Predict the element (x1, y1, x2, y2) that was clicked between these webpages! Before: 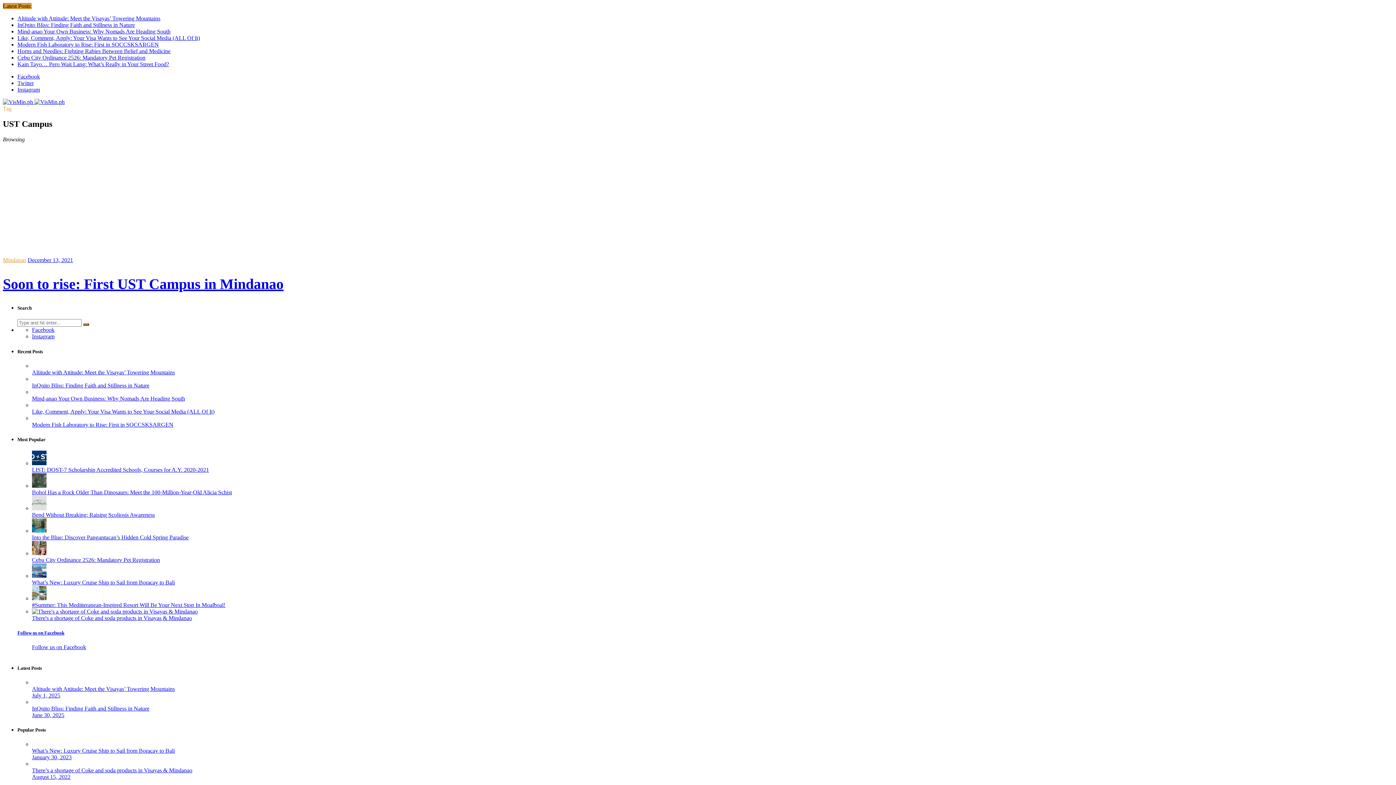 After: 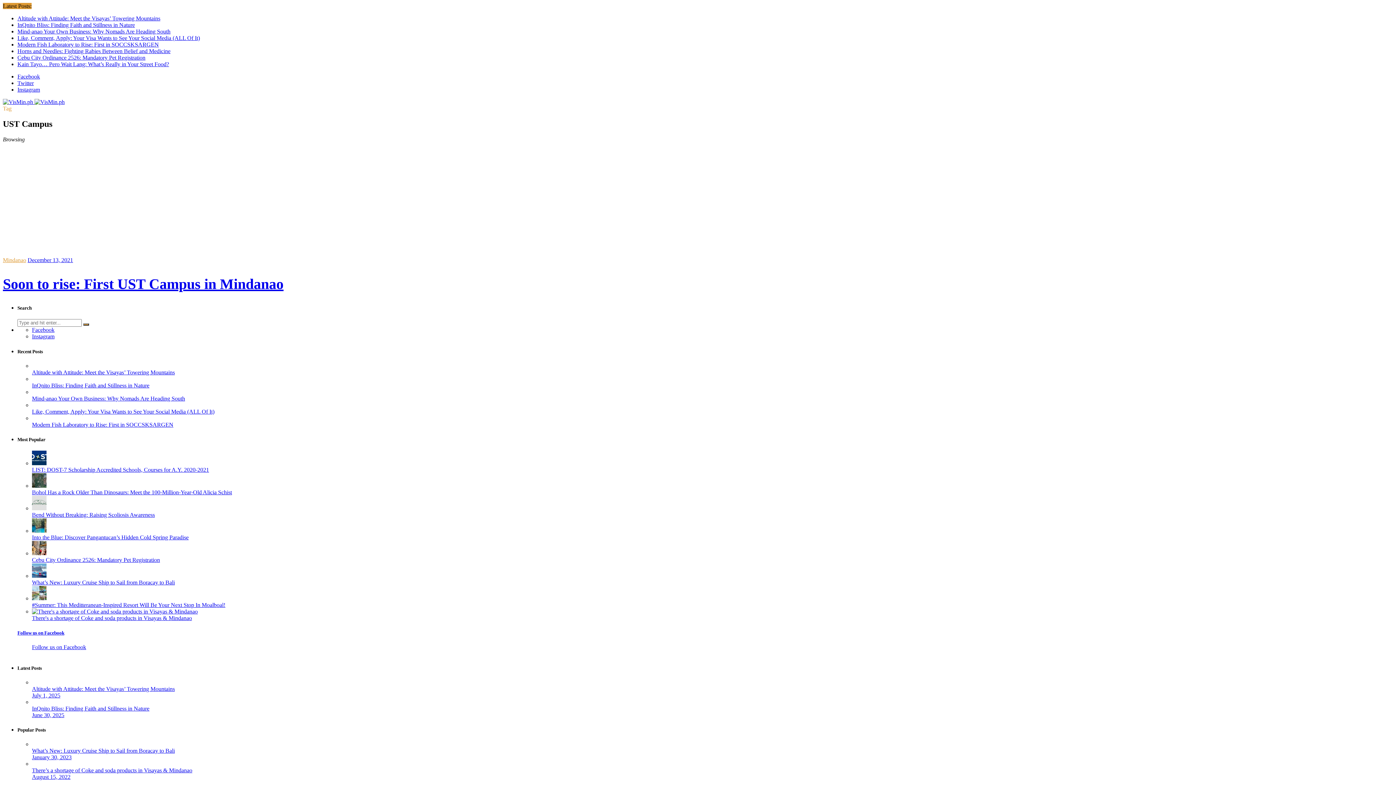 Action: label: Instagram bbox: (32, 333, 54, 339)